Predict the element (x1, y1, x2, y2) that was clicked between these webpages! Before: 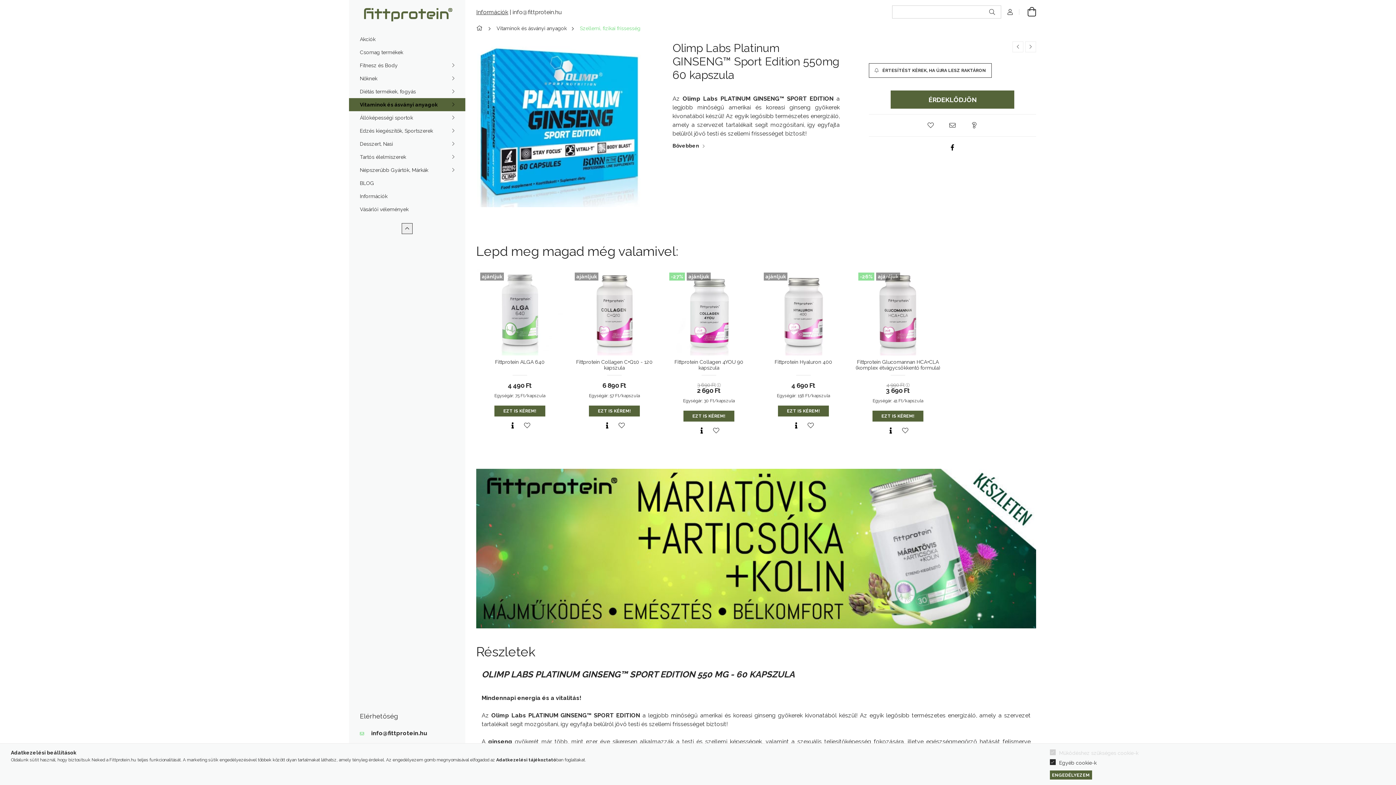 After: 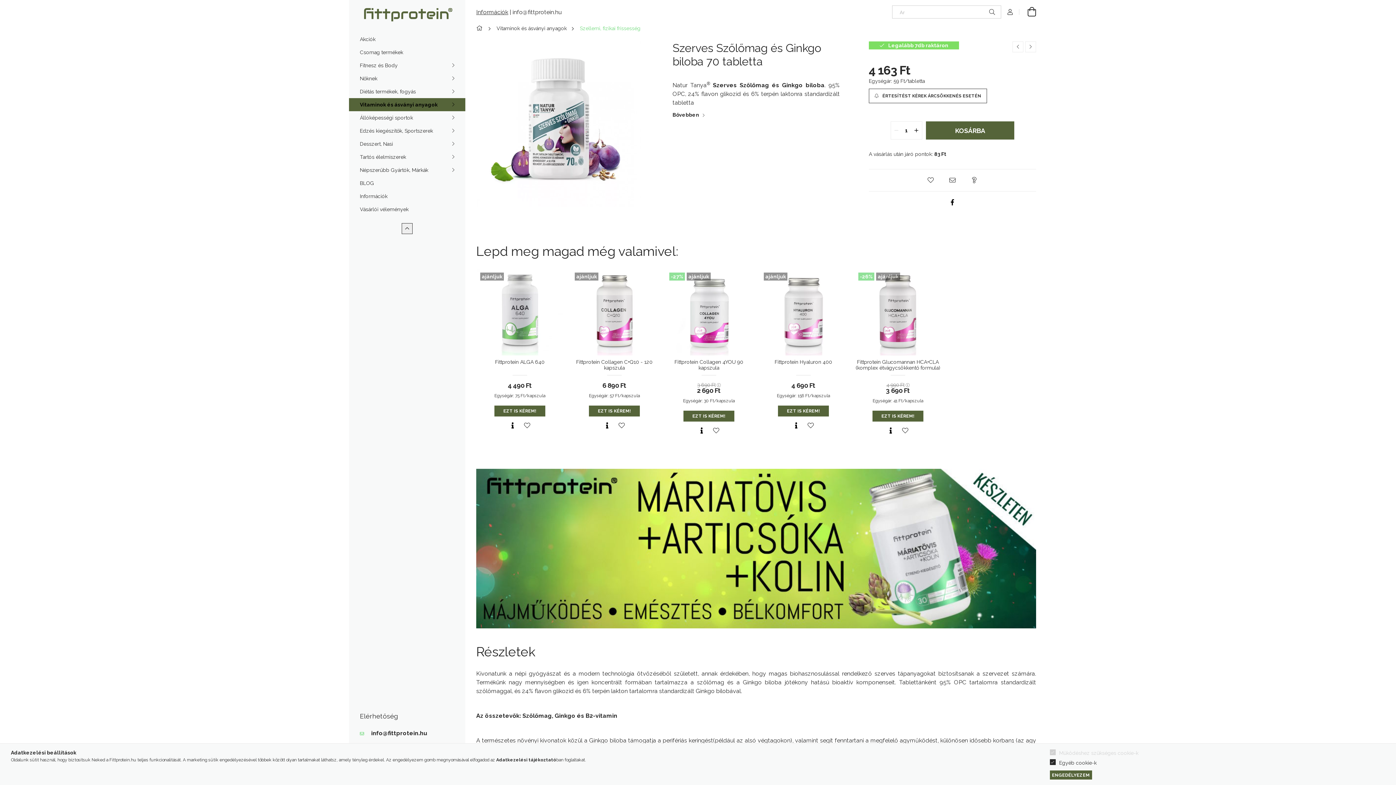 Action: bbox: (1025, 41, 1036, 52) label: Következő termék